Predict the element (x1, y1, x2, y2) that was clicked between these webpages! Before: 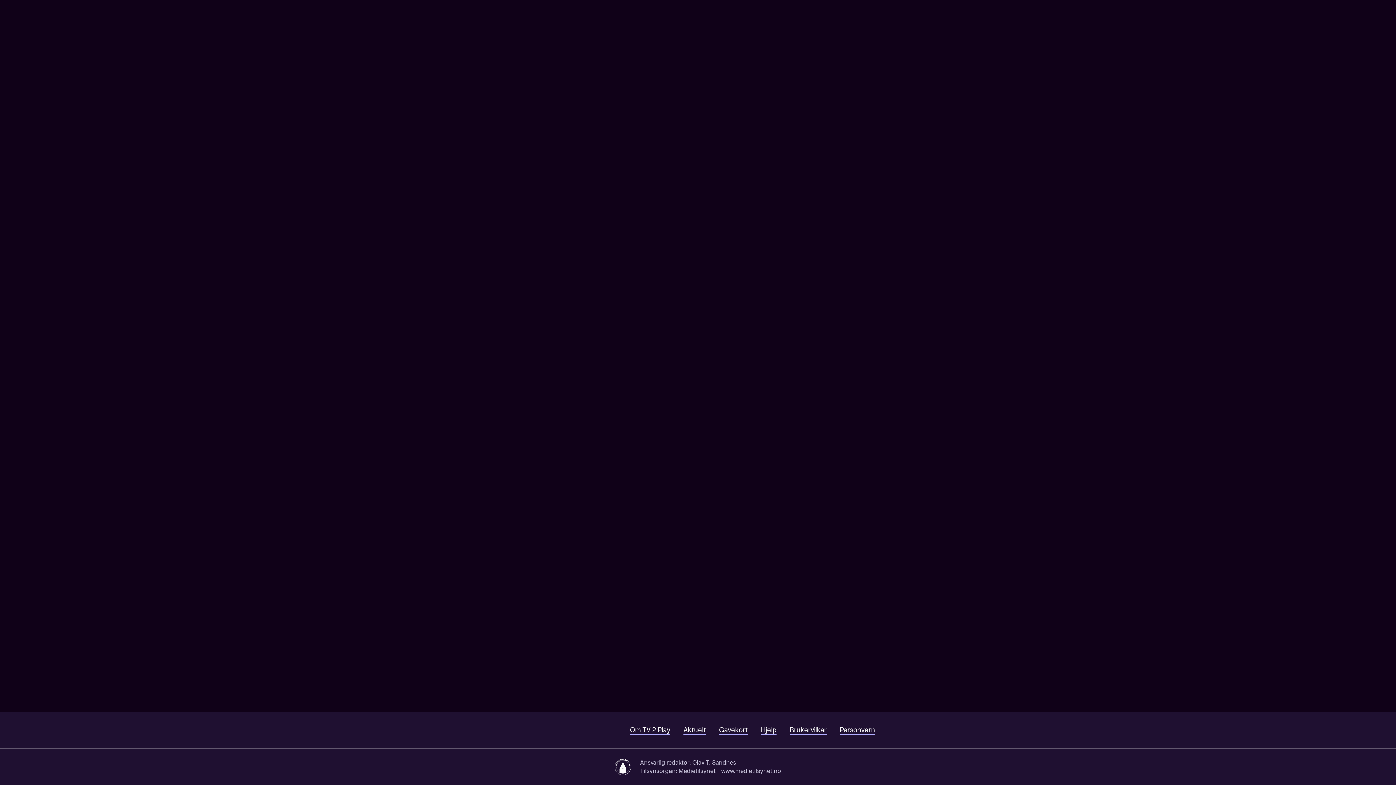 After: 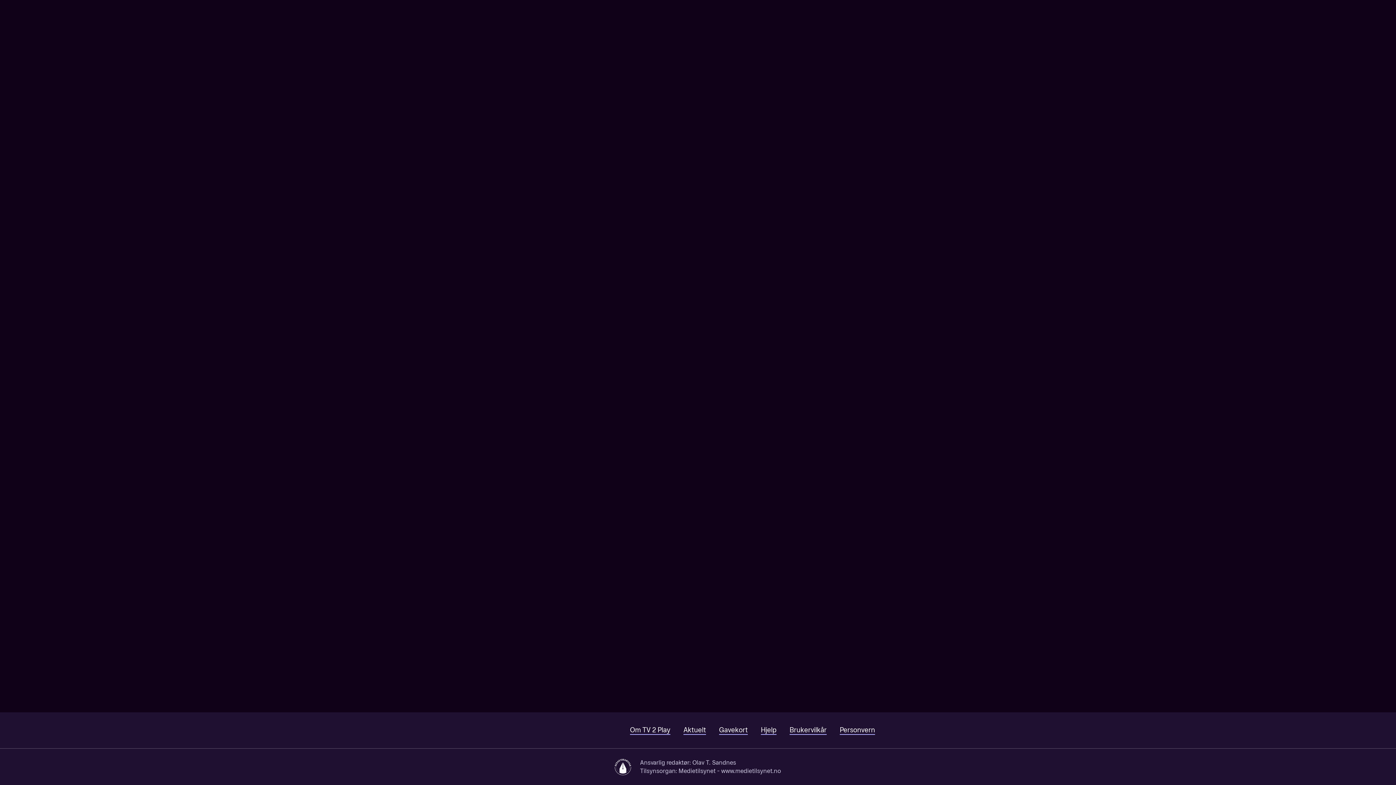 Action: bbox: (49, 722, 158, 738)